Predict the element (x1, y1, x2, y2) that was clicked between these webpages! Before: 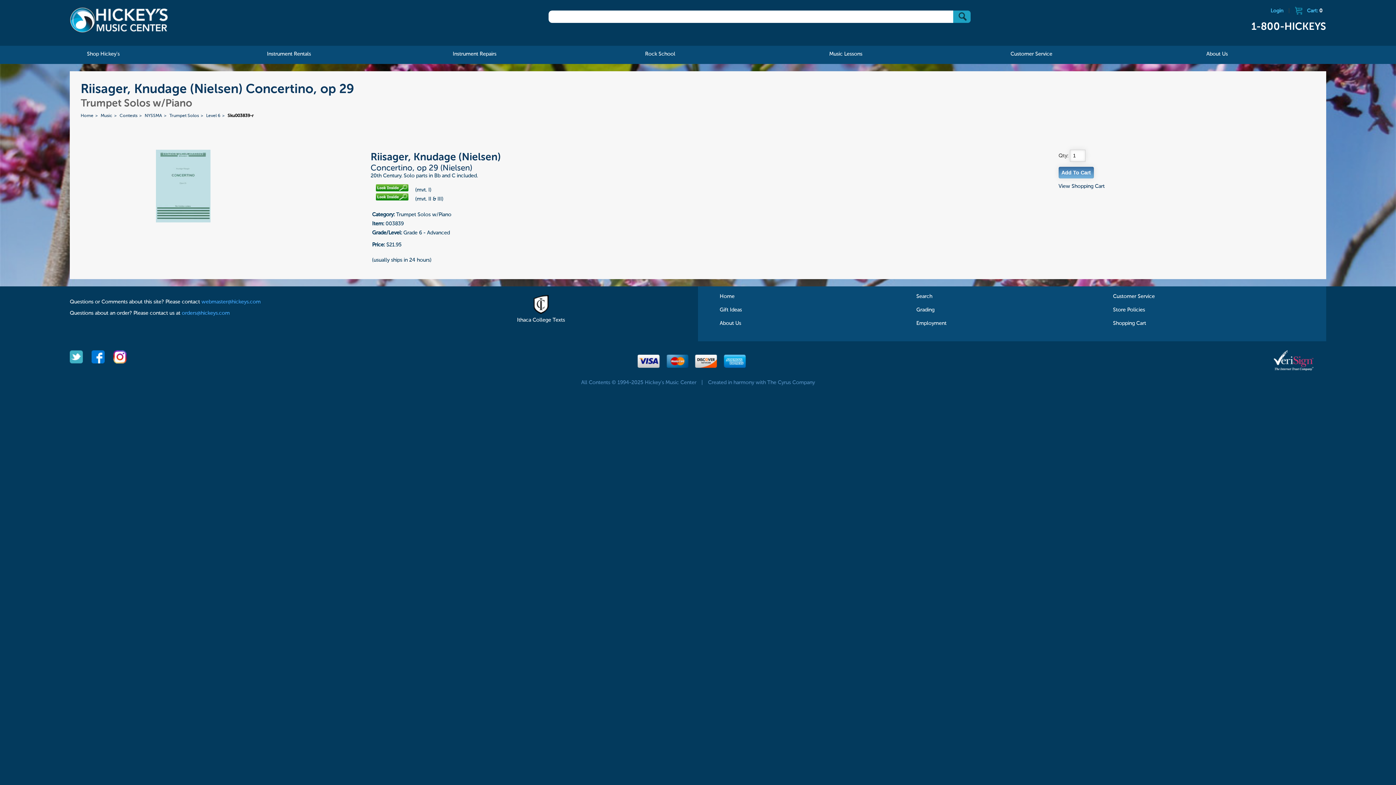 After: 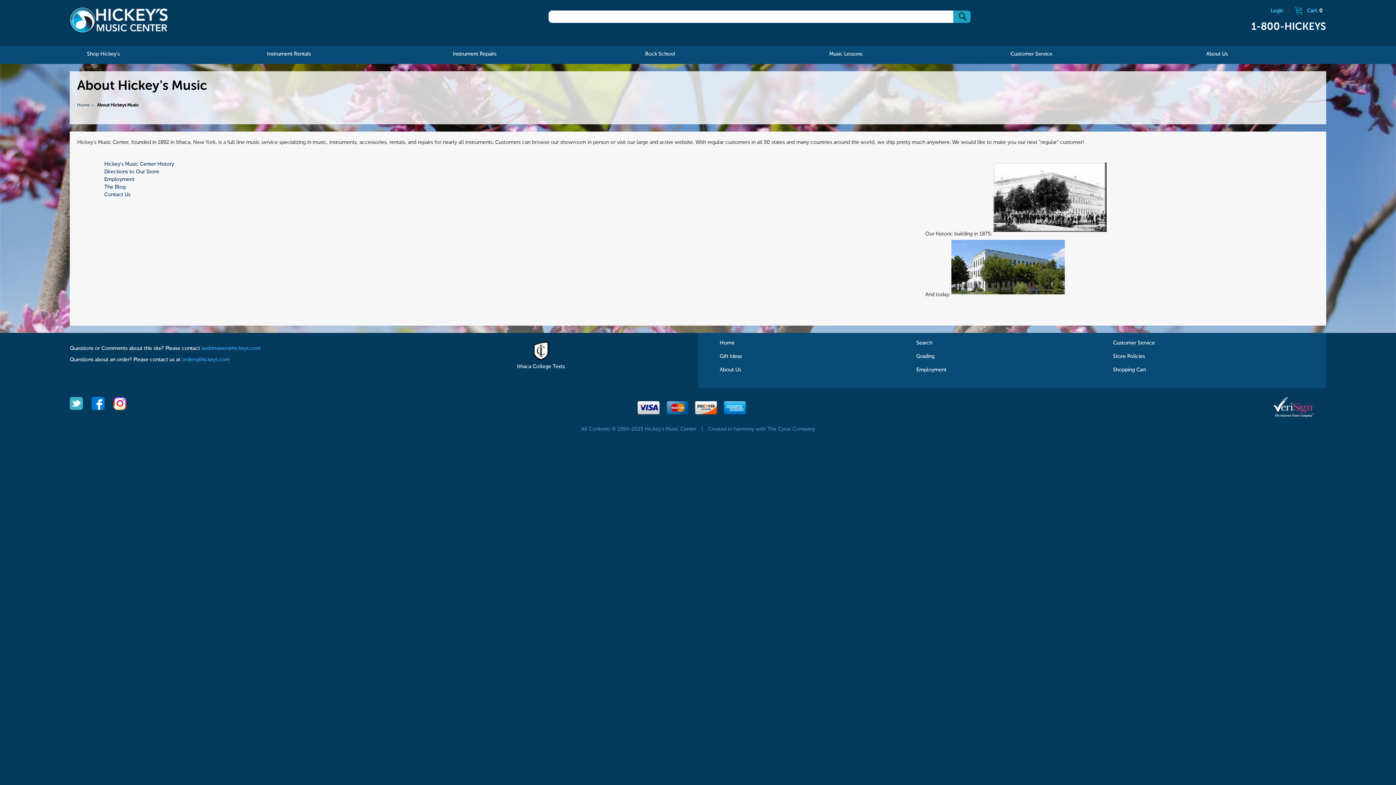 Action: label: About Us bbox: (1199, 45, 1235, 63)